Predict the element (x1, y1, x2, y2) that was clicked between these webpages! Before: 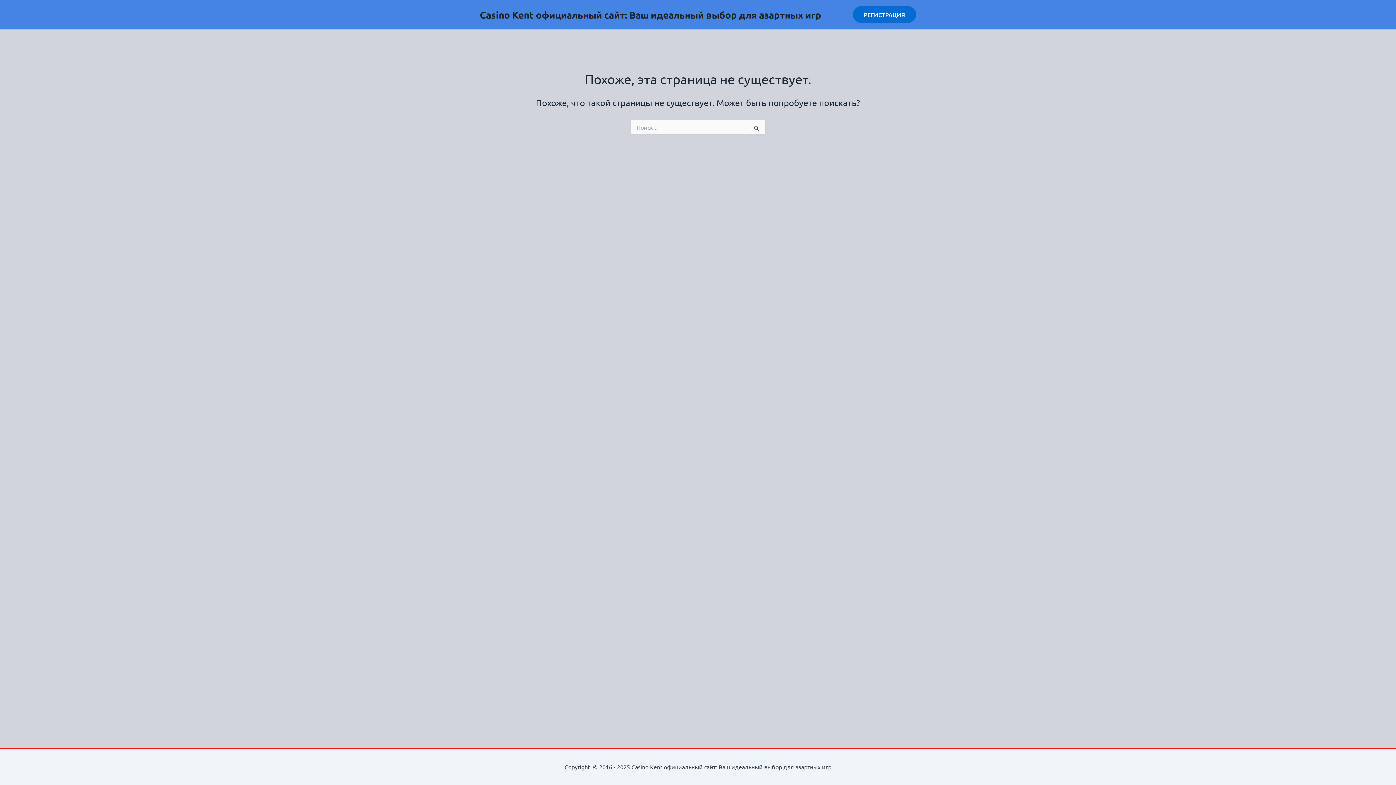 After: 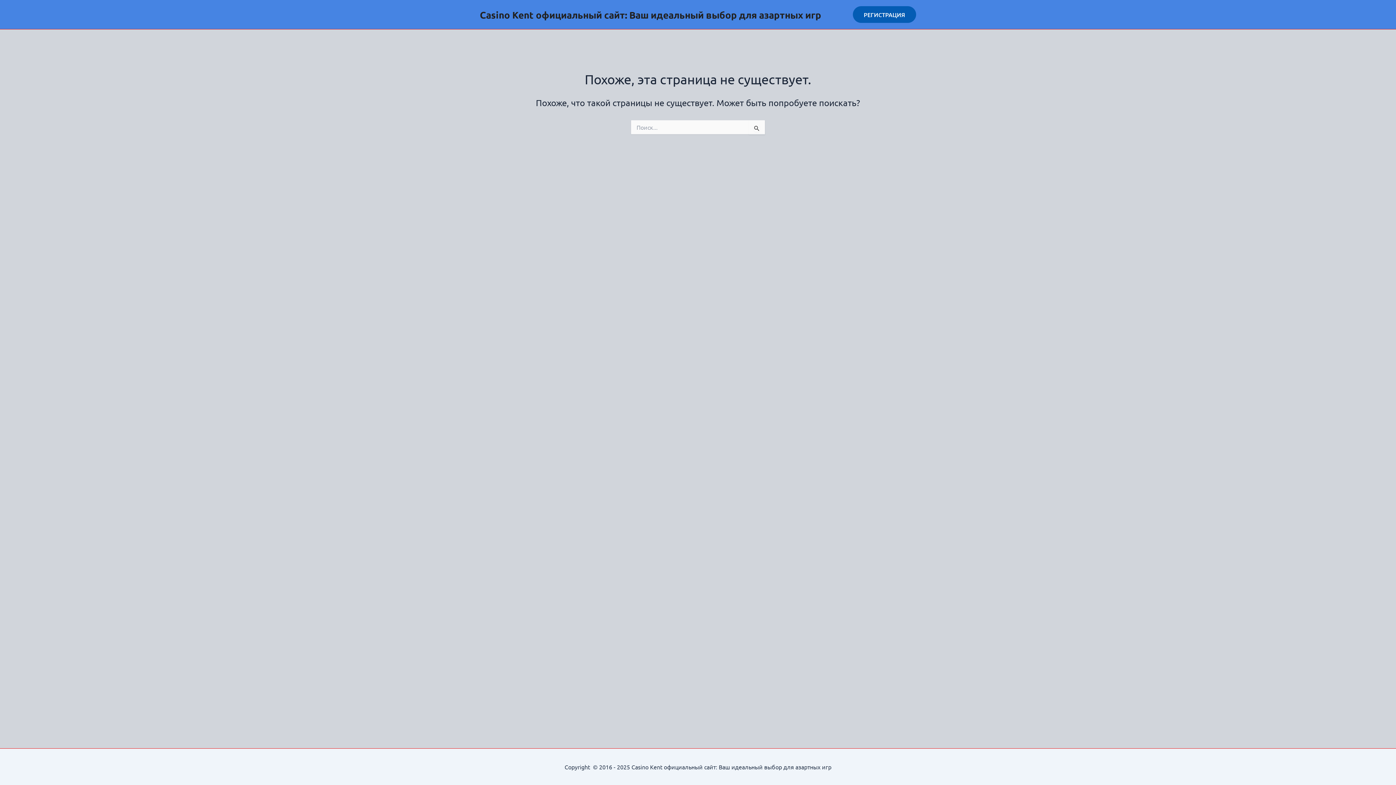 Action: bbox: (853, 6, 916, 22) label: РЕГИСТРАЦИЯ